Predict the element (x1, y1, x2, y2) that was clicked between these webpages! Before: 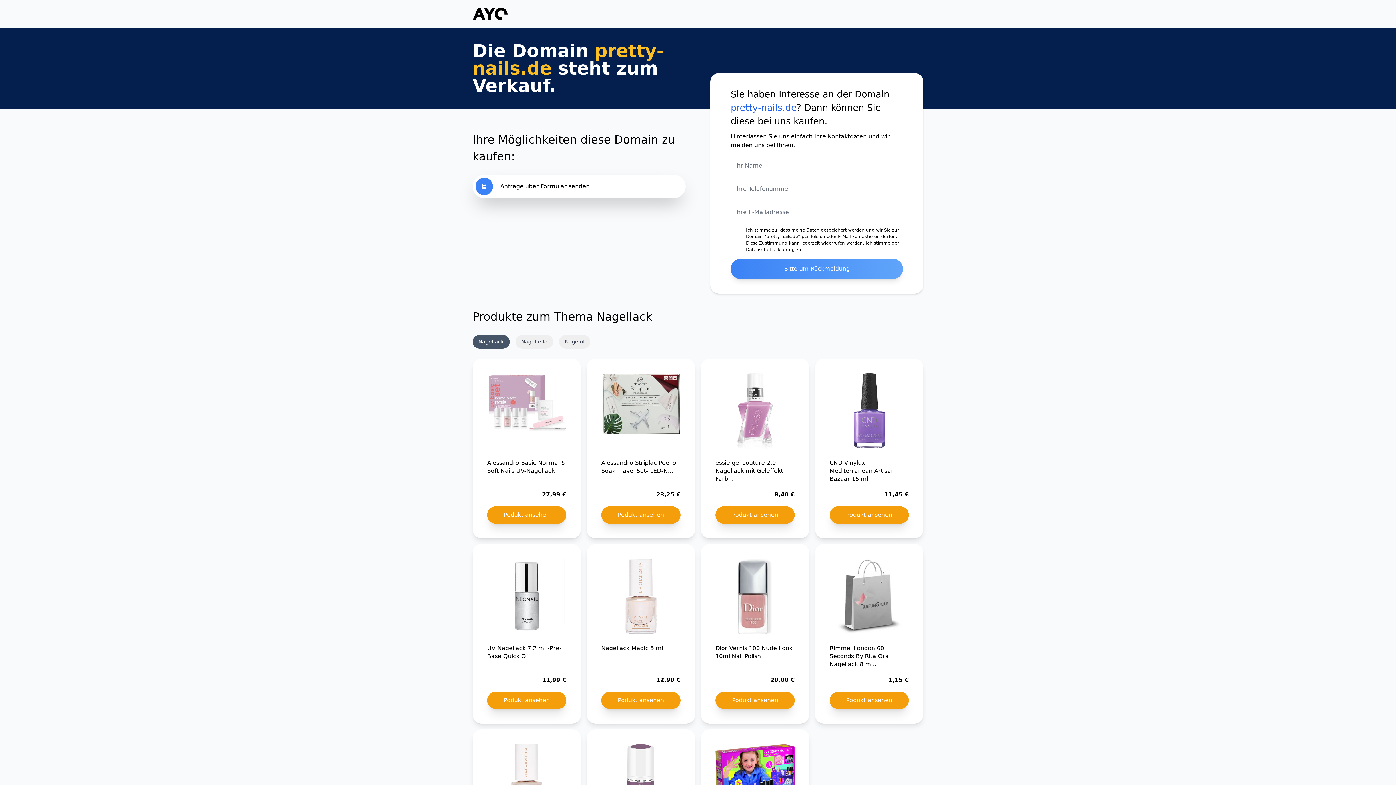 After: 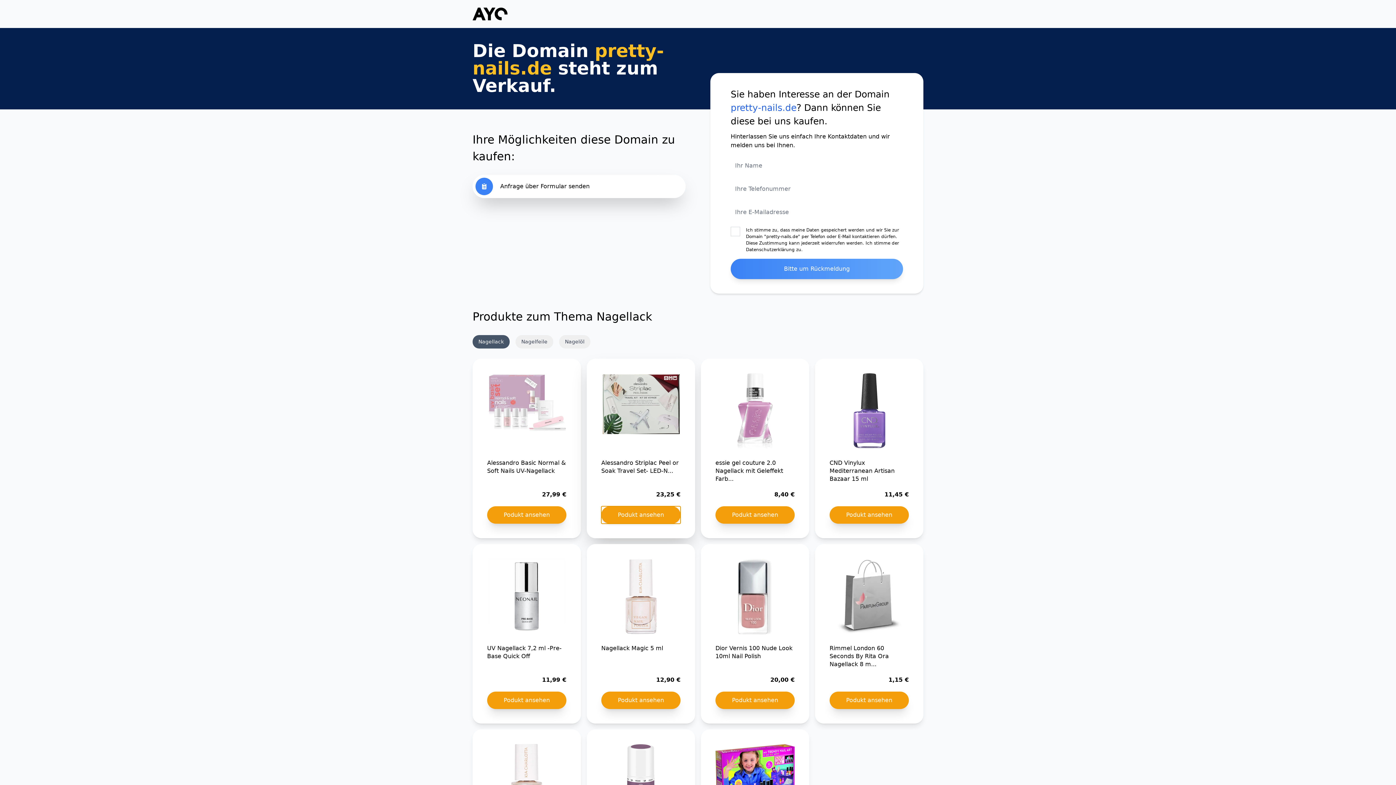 Action: label: Podukt ansehen bbox: (601, 506, 680, 523)